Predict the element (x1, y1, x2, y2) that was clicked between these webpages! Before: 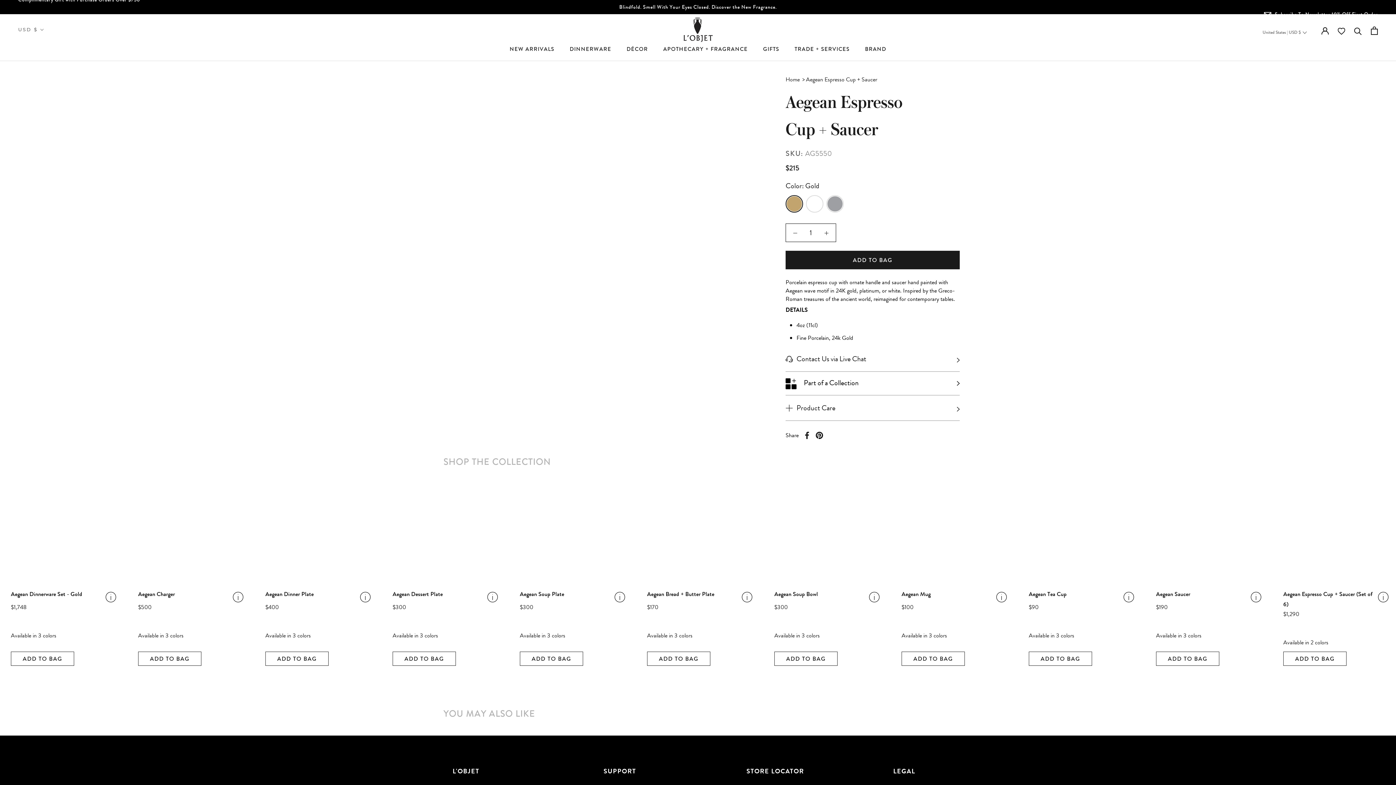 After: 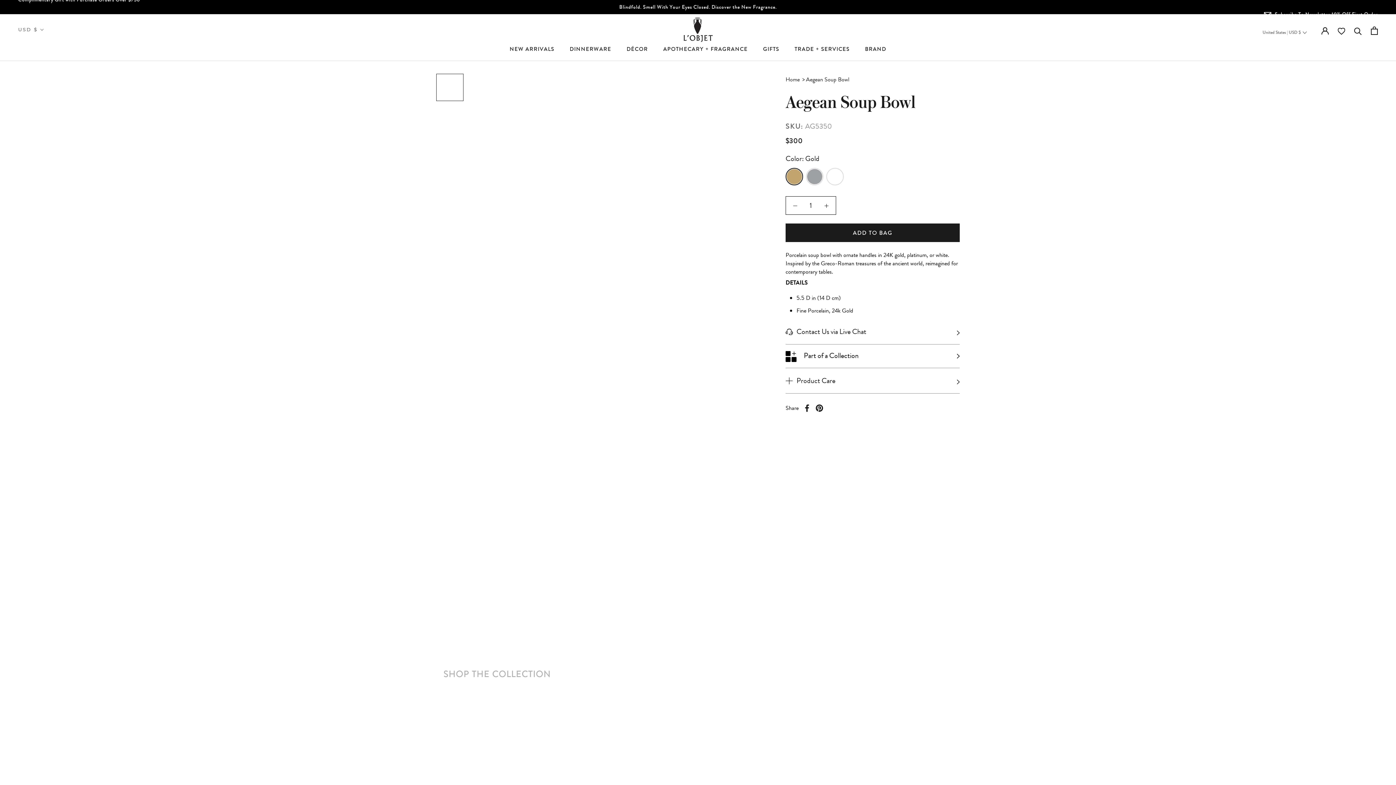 Action: bbox: (774, 590, 818, 598) label: Aegean Soup Bowl